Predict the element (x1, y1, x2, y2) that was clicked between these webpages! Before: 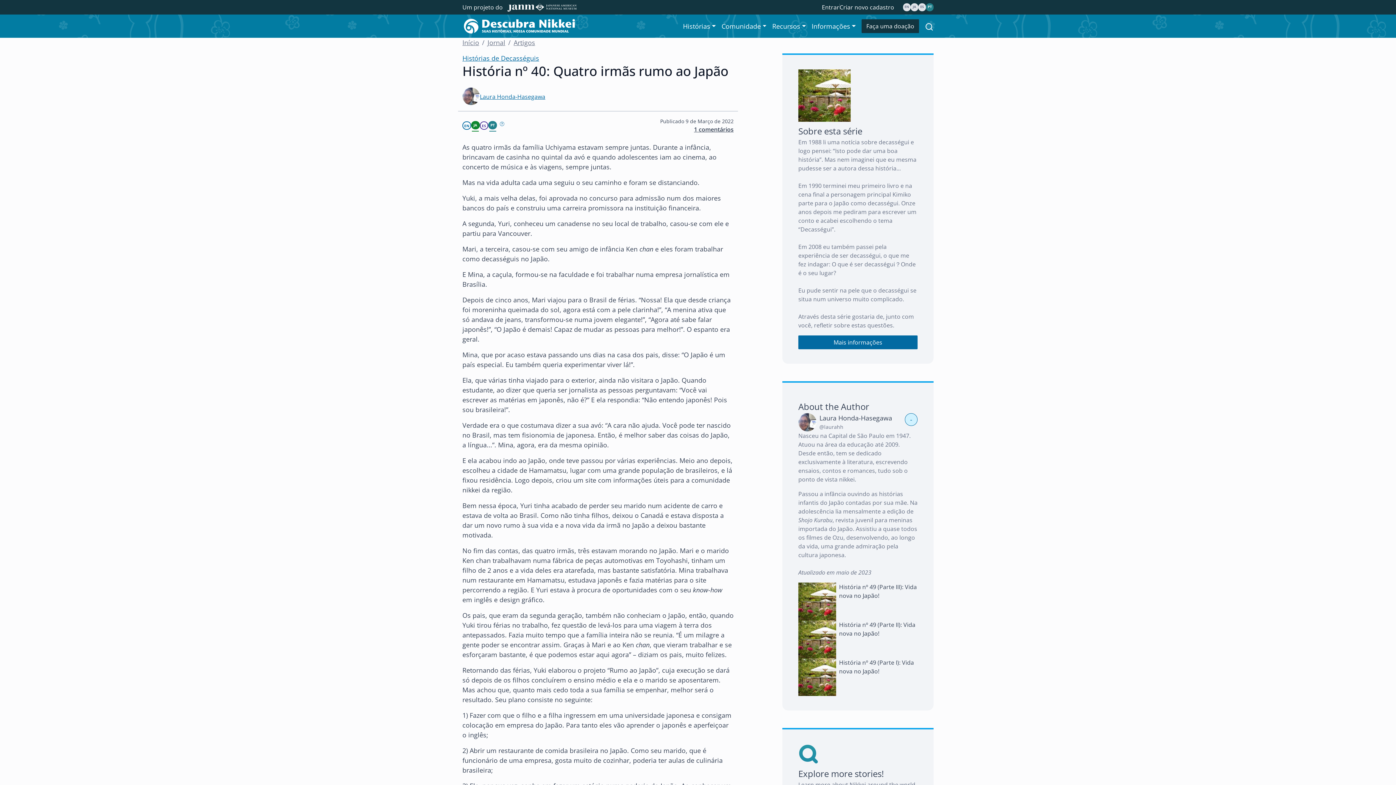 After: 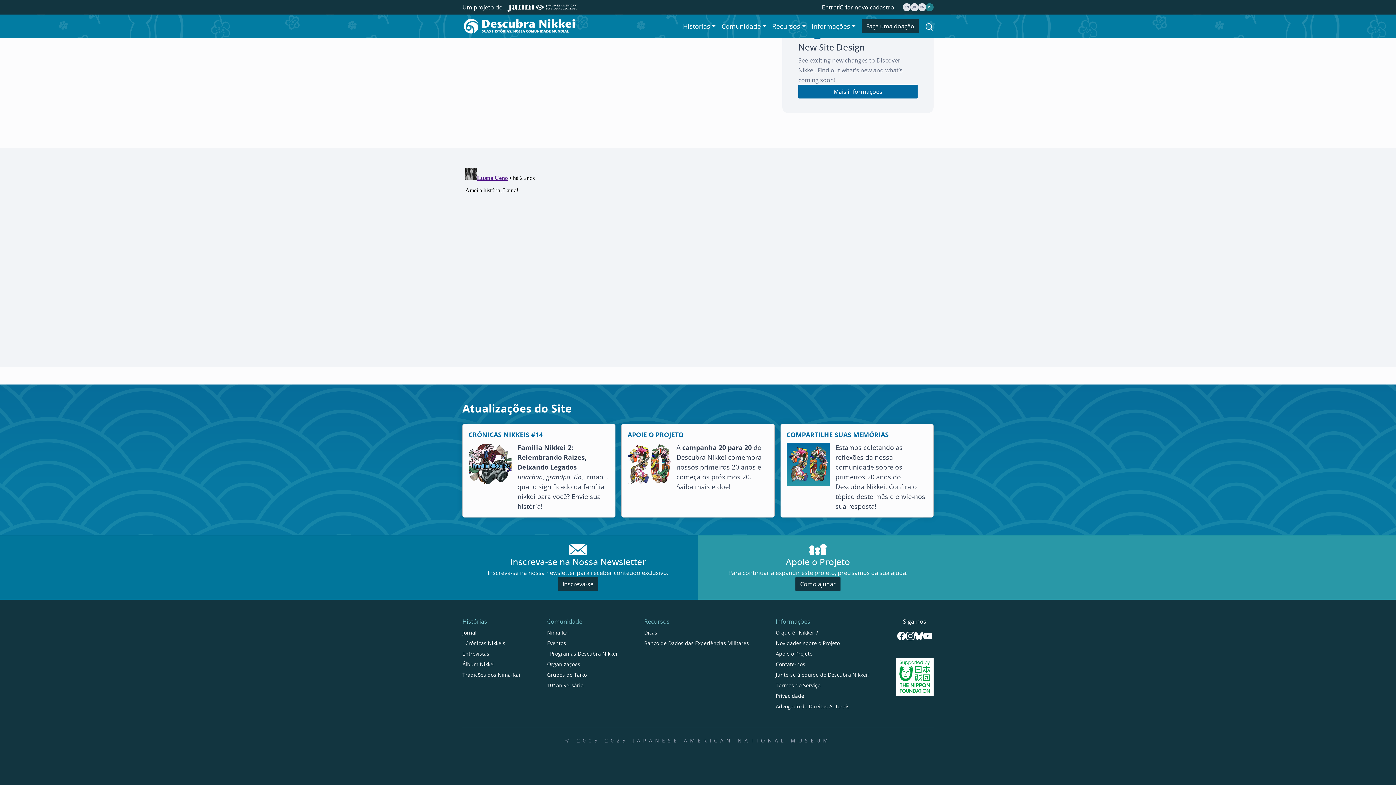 Action: bbox: (694, 125, 697, 133) label: 1